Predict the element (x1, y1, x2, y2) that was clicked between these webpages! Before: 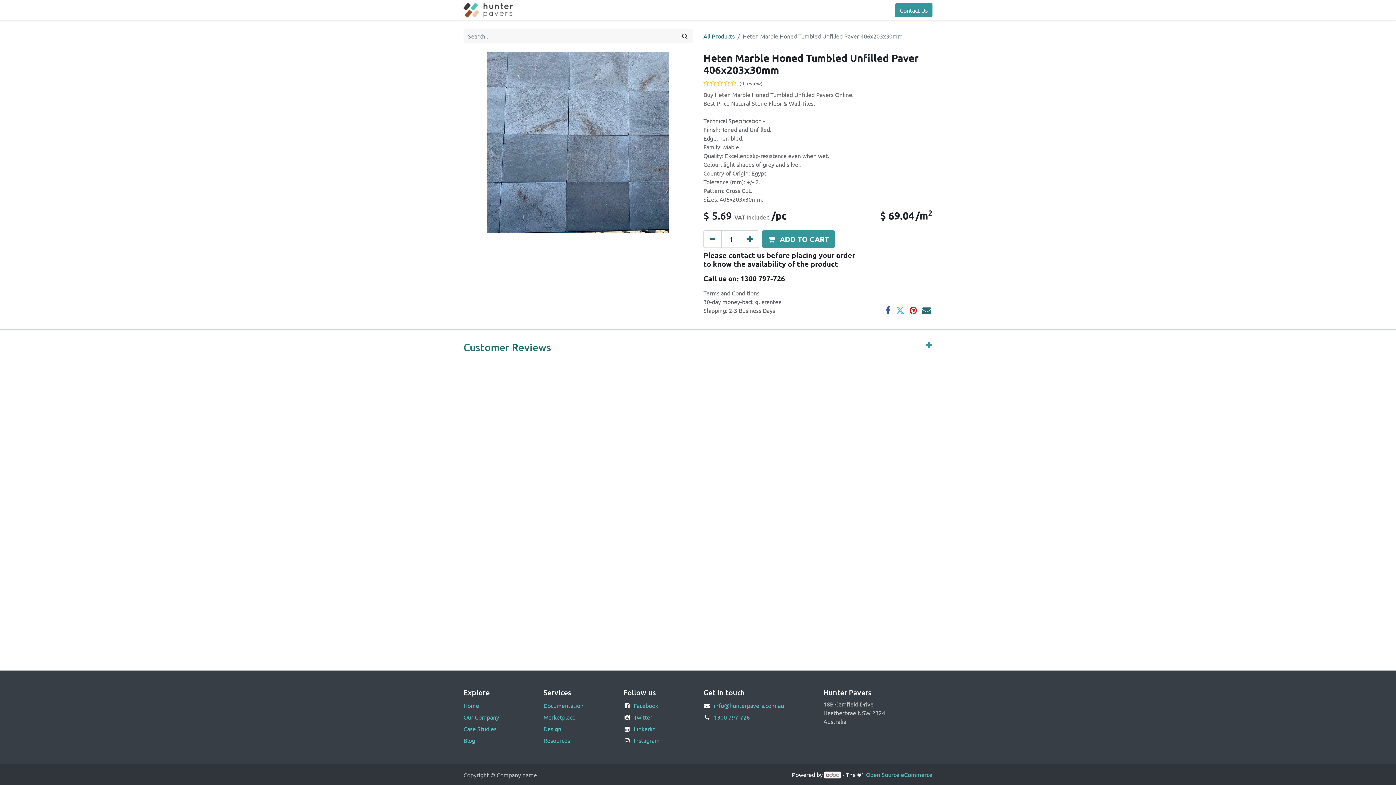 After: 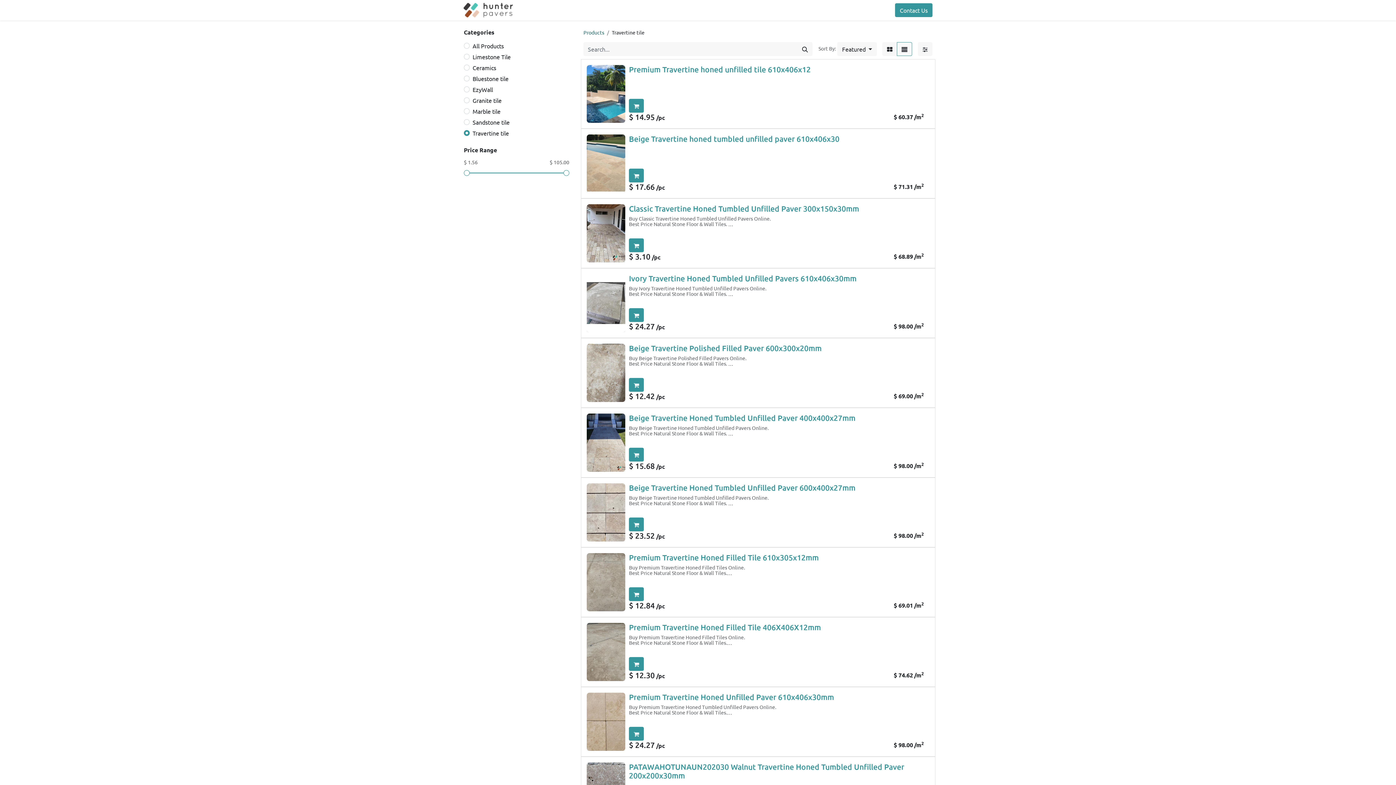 Action: label: Travertine bbox: (554, 2, 587, 17)